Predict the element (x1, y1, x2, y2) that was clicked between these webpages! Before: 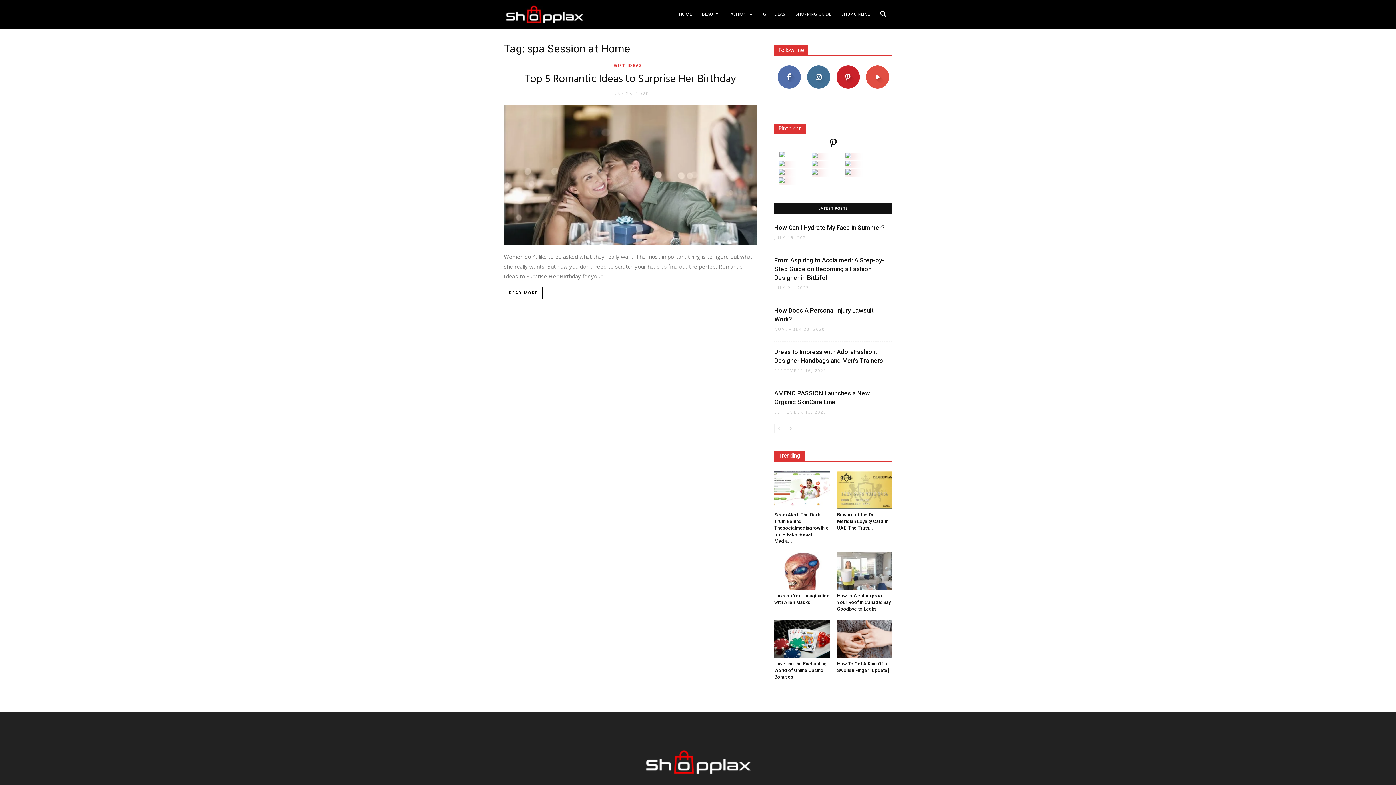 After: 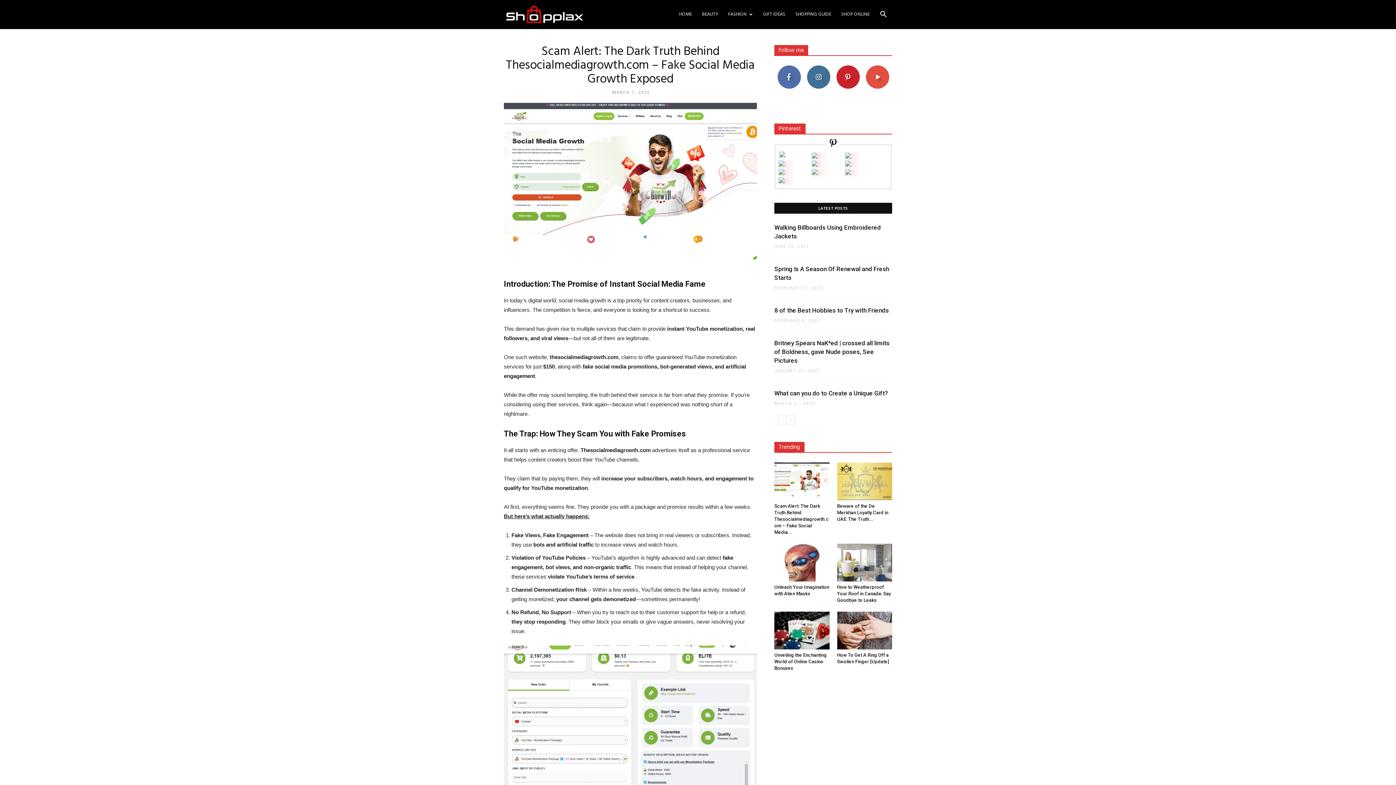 Action: bbox: (774, 512, 829, 543) label: Scam Alert: The Dark Truth Behind Thesocialmediagrowth.com – Fake Social Media...